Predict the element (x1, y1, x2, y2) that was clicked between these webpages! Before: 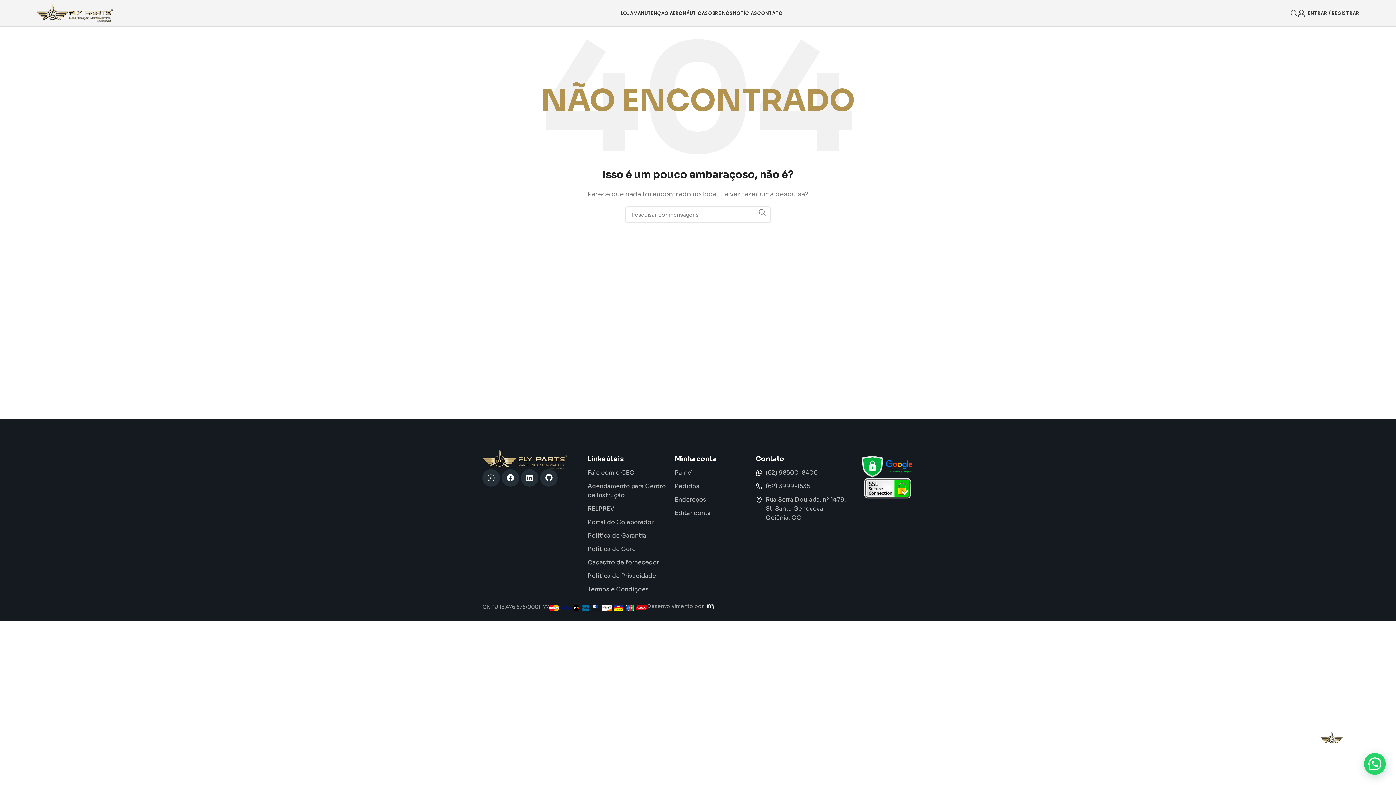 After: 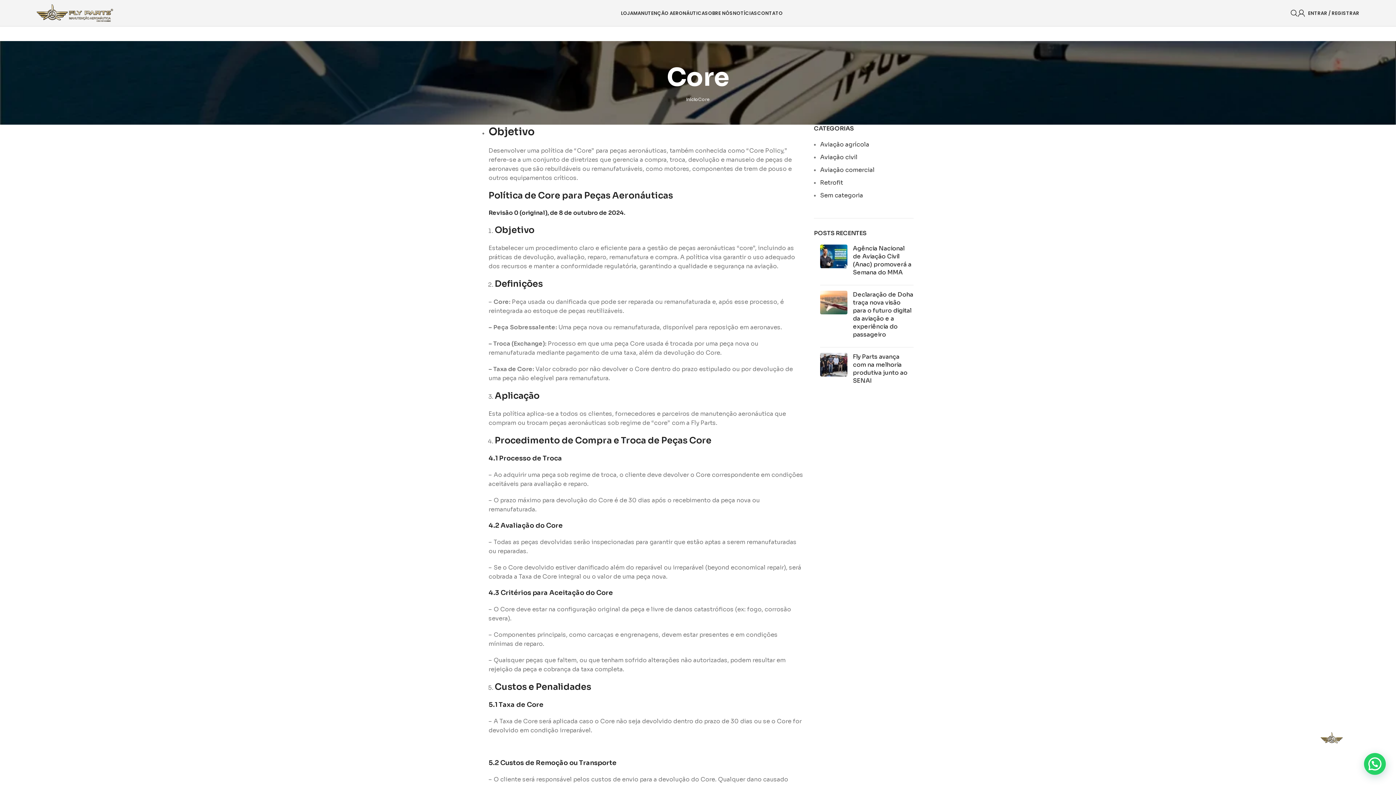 Action: bbox: (587, 544, 674, 553) label: Política de Core